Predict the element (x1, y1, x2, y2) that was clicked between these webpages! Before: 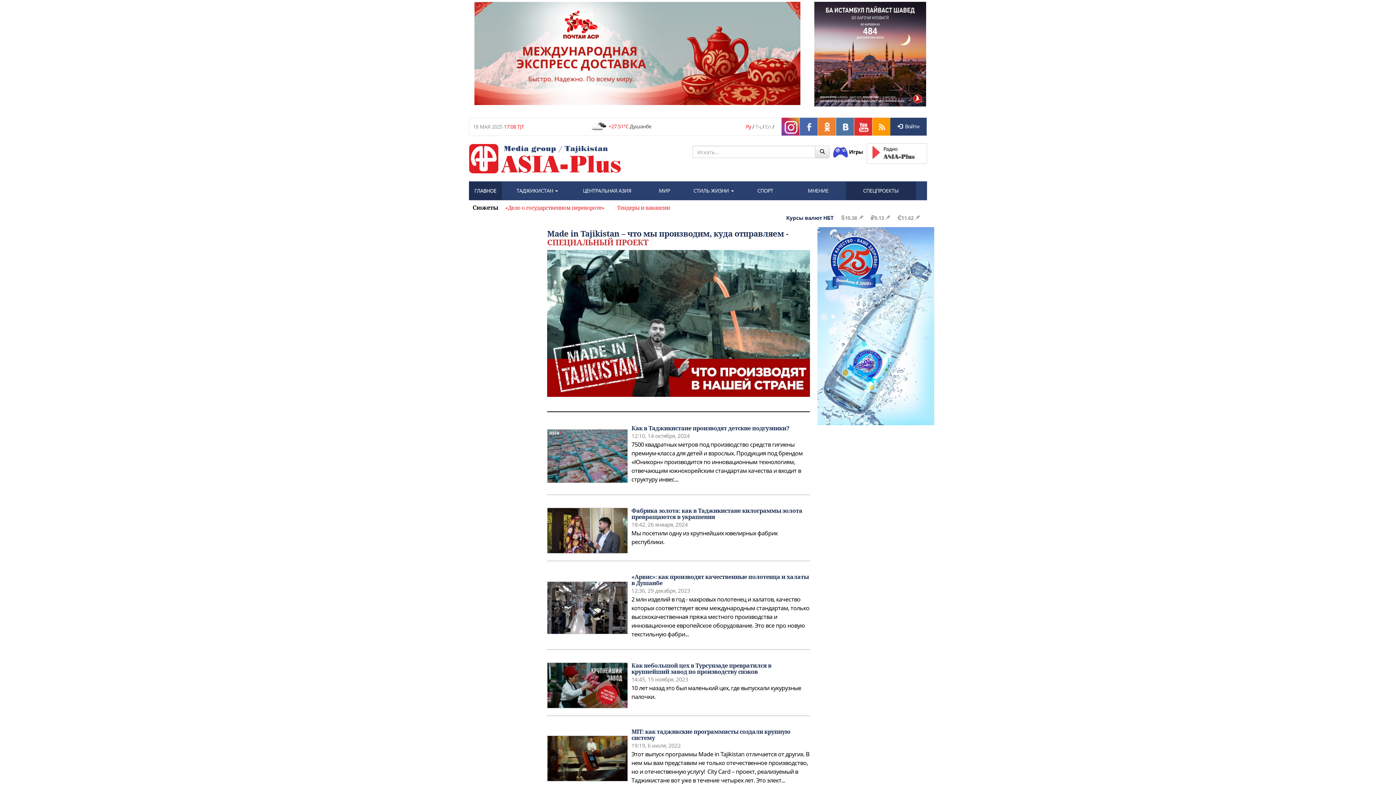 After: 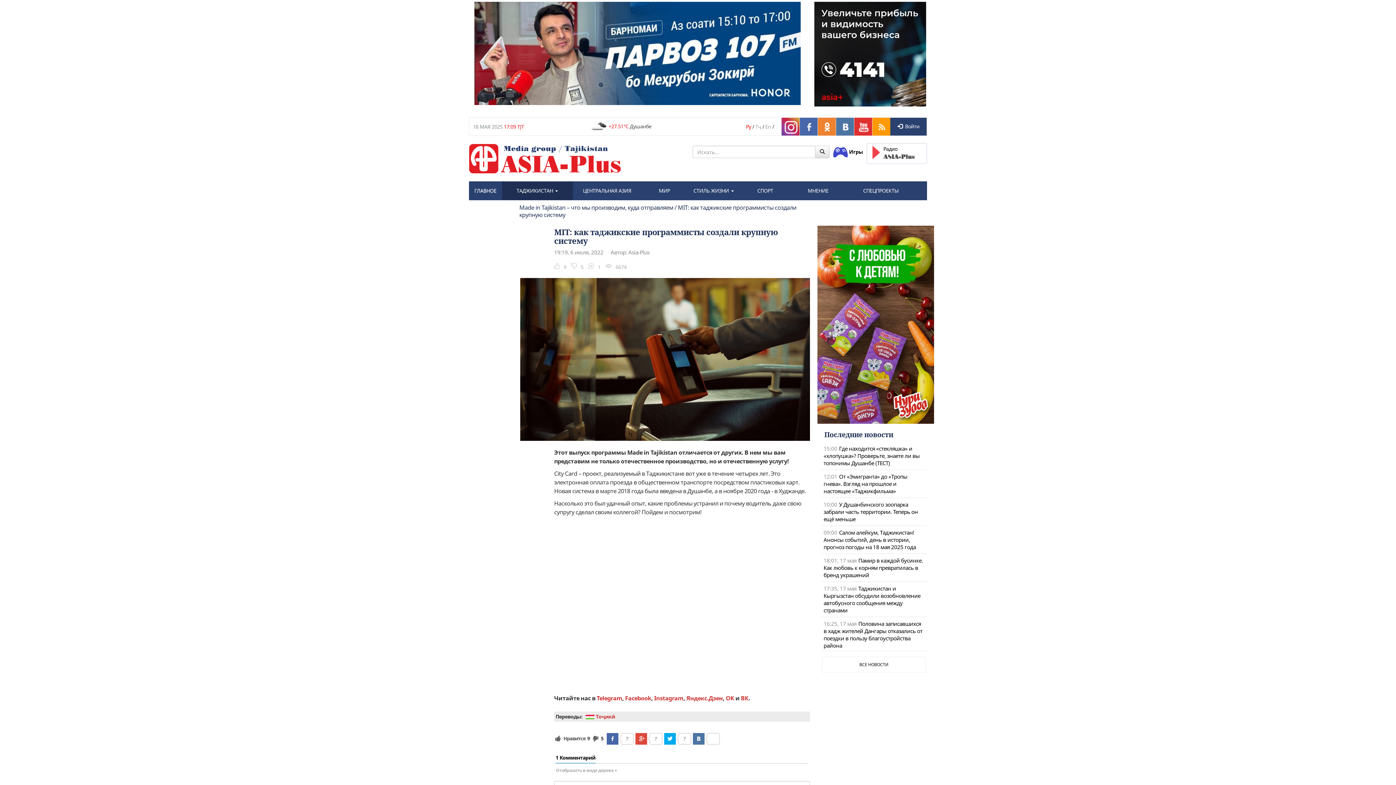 Action: label: MIT: как таджикские программисты создали крупную систему bbox: (631, 728, 809, 741)